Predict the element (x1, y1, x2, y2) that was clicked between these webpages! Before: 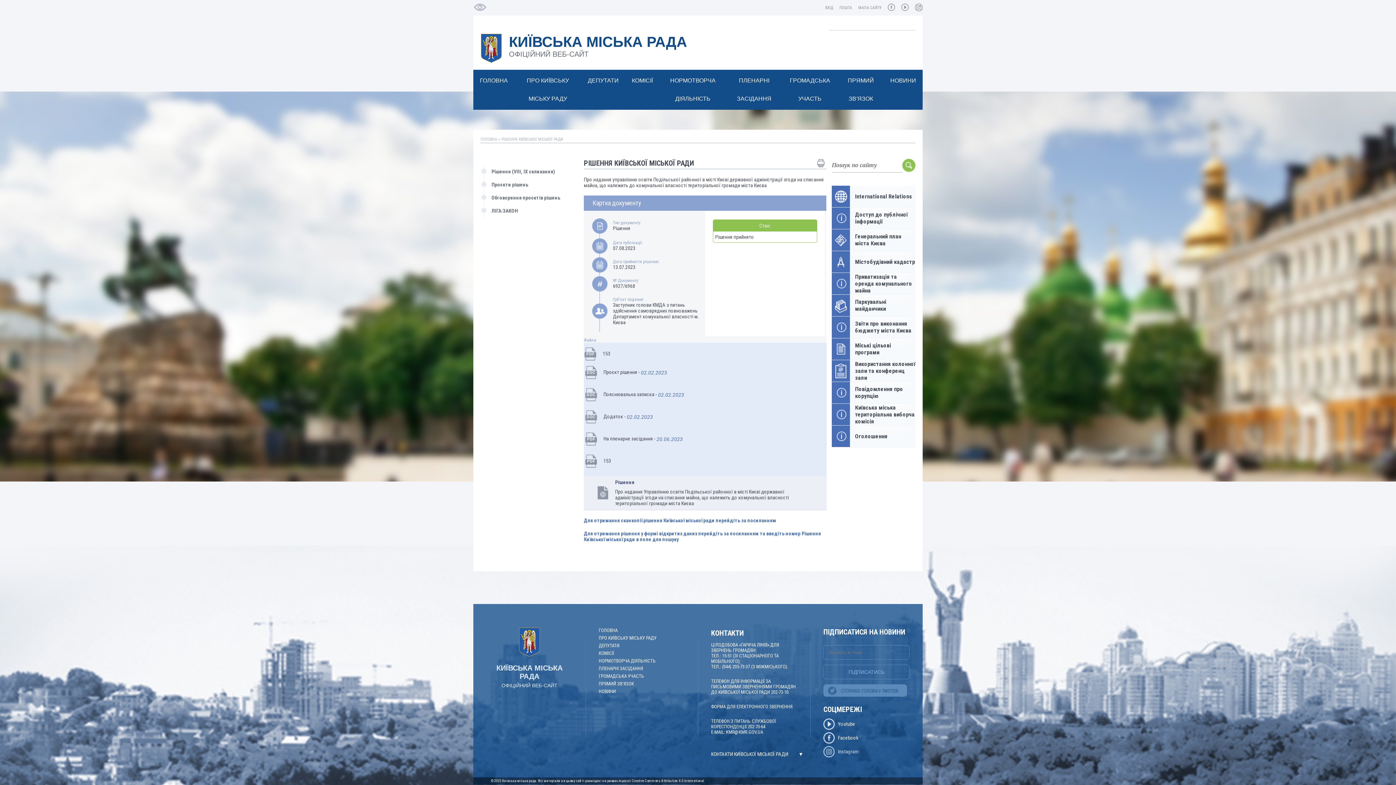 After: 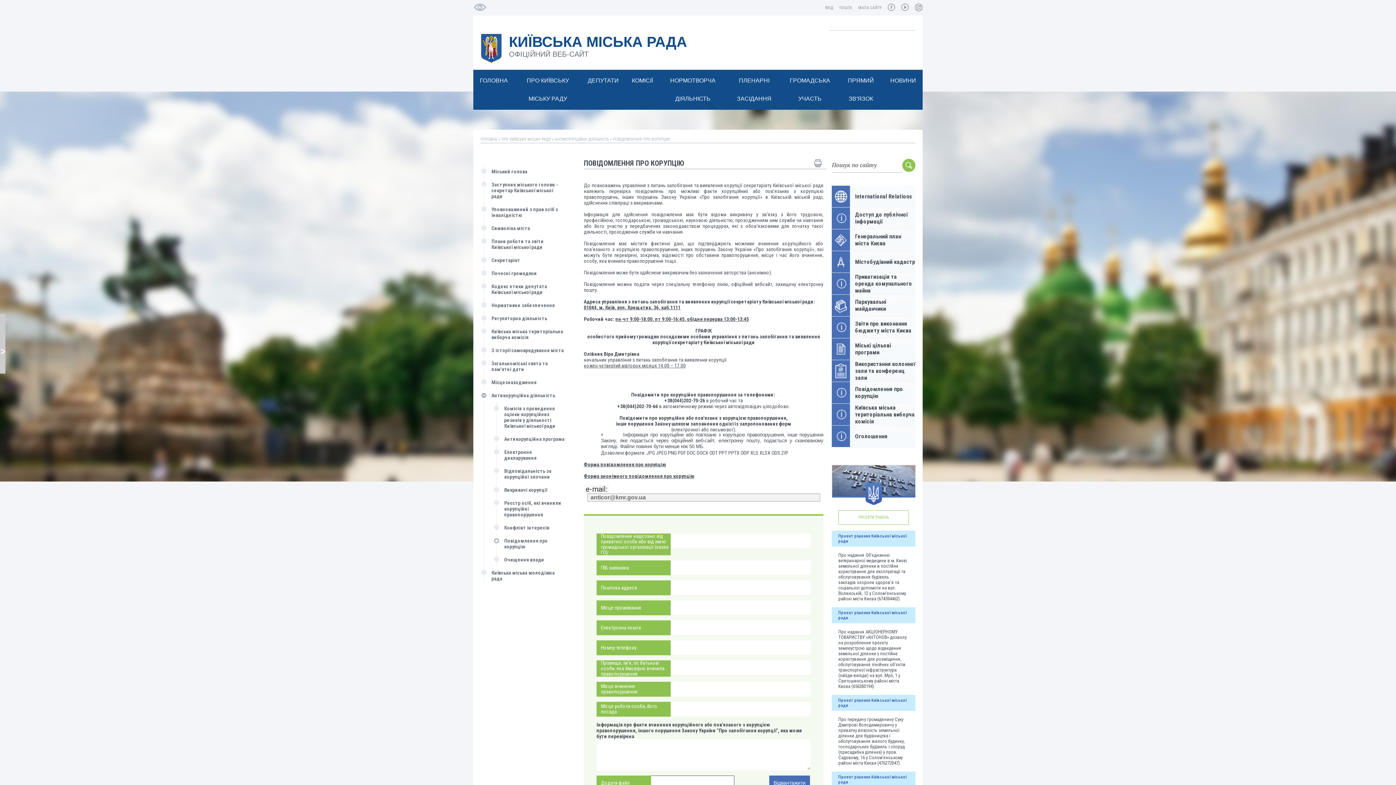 Action: bbox: (832, 382, 915, 403) label: Повідомлення про корупцію